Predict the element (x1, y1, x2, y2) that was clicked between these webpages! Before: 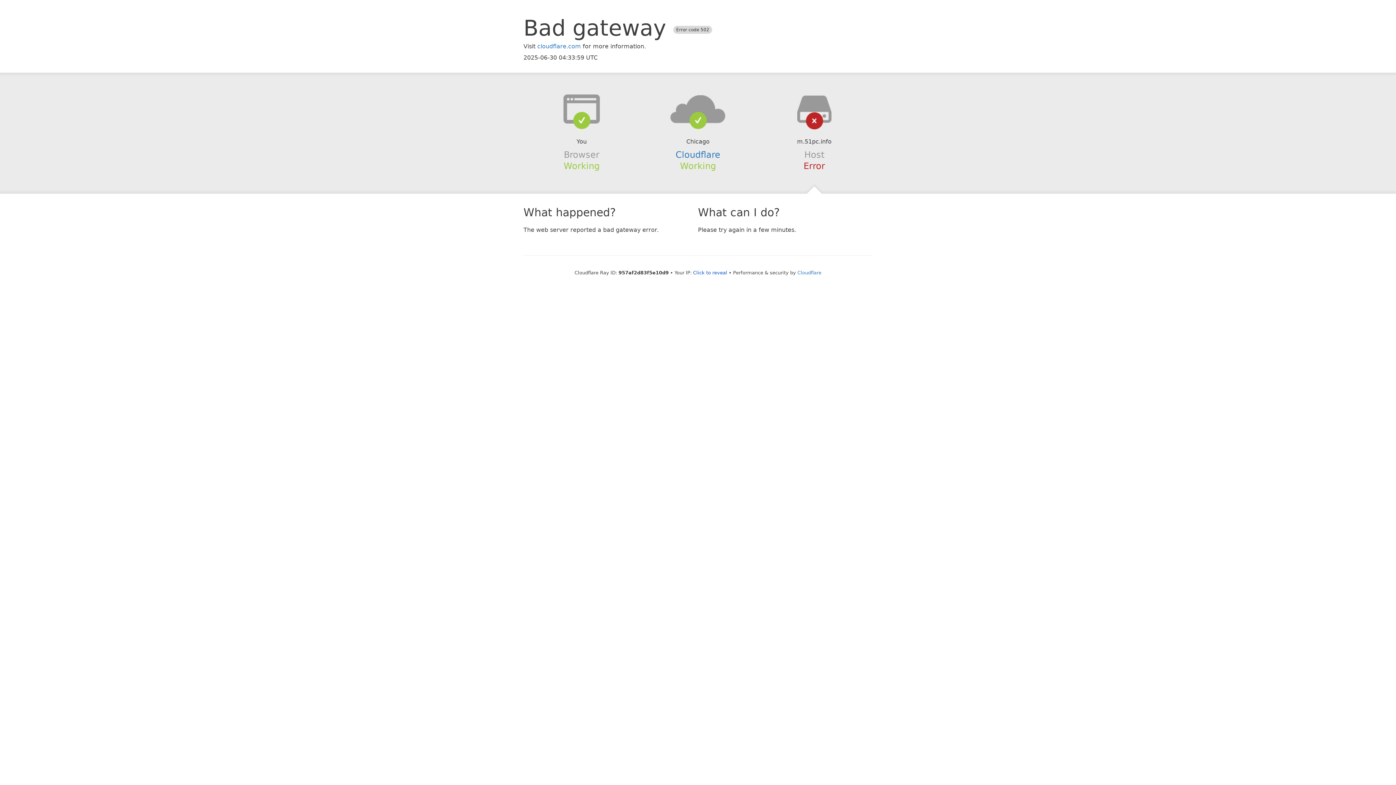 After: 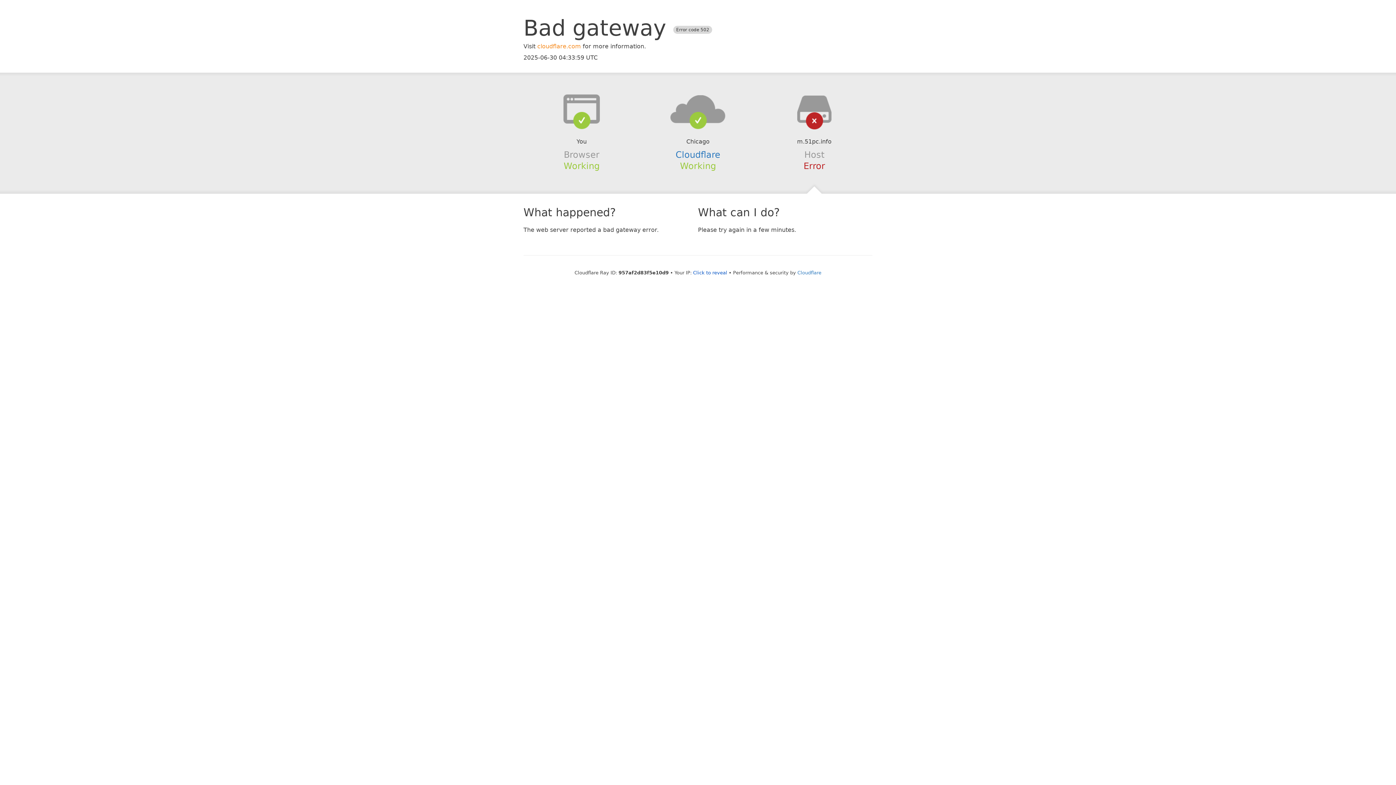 Action: bbox: (537, 42, 581, 49) label: cloudflare.com